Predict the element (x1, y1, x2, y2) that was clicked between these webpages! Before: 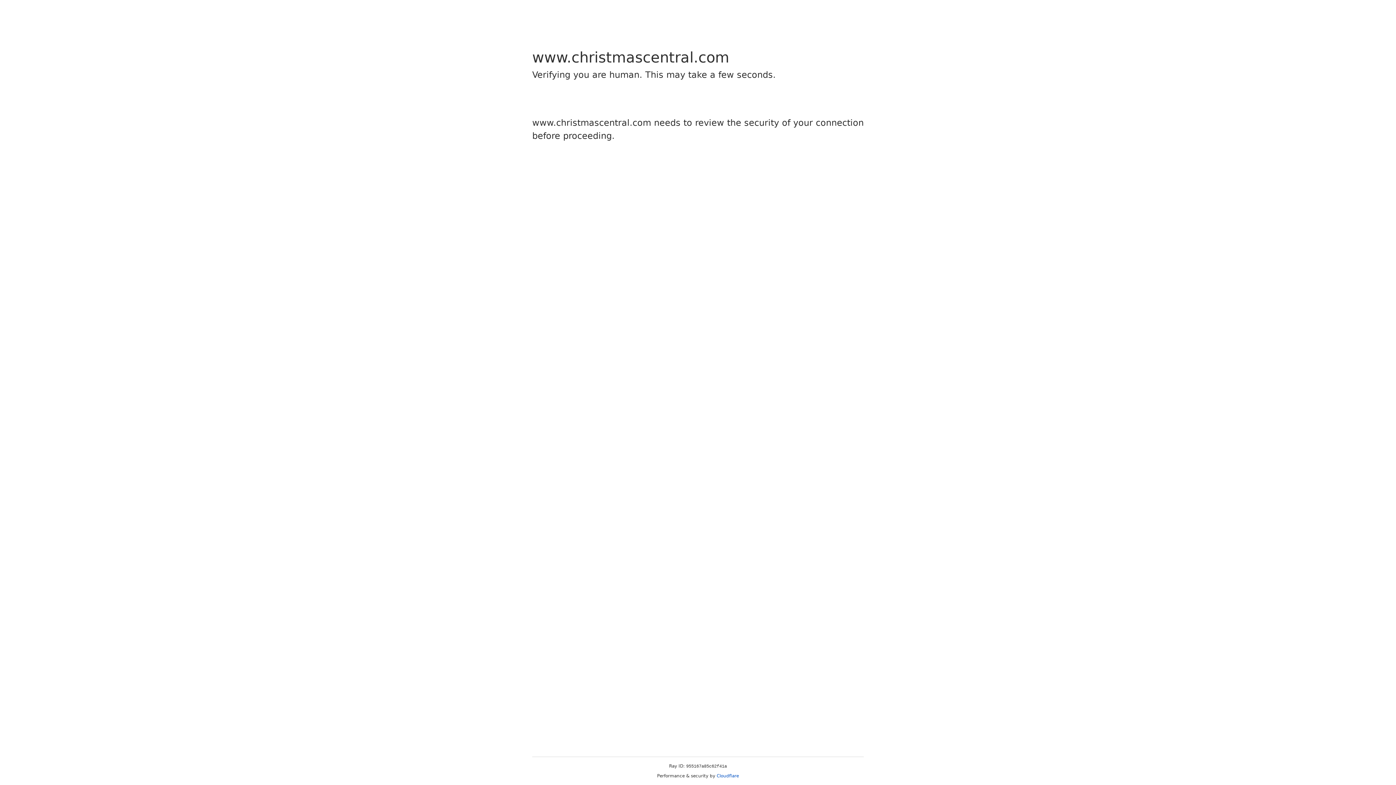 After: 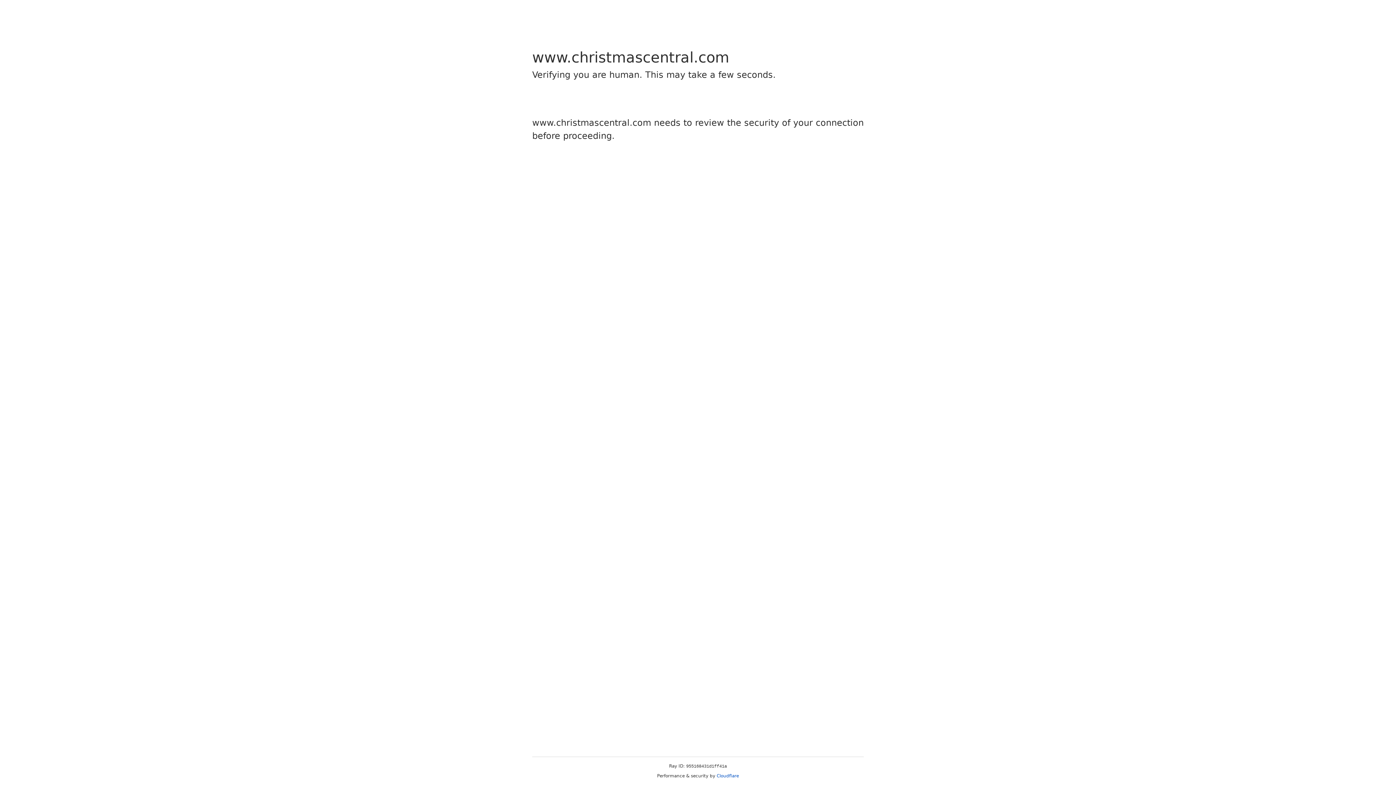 Action: label: Cloudflare bbox: (716, 773, 739, 778)